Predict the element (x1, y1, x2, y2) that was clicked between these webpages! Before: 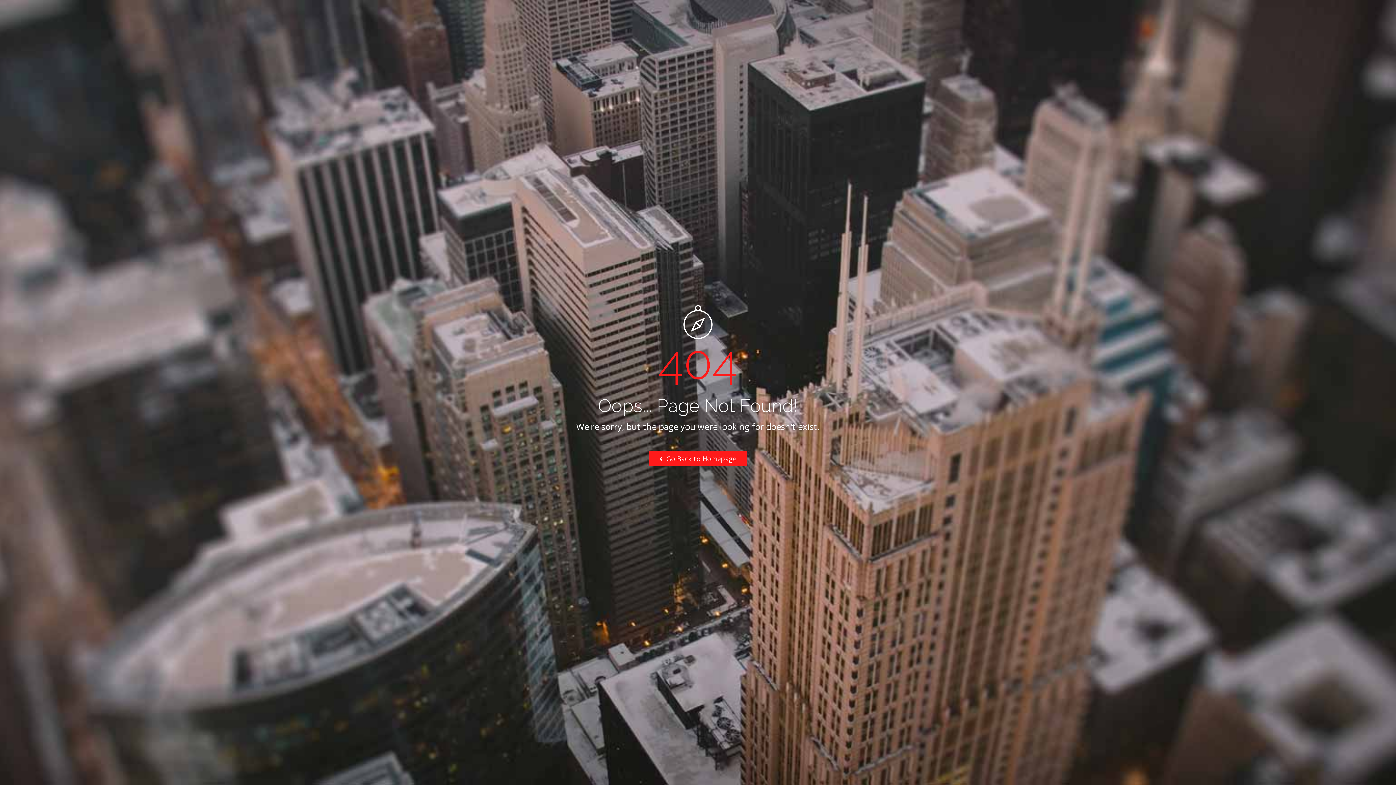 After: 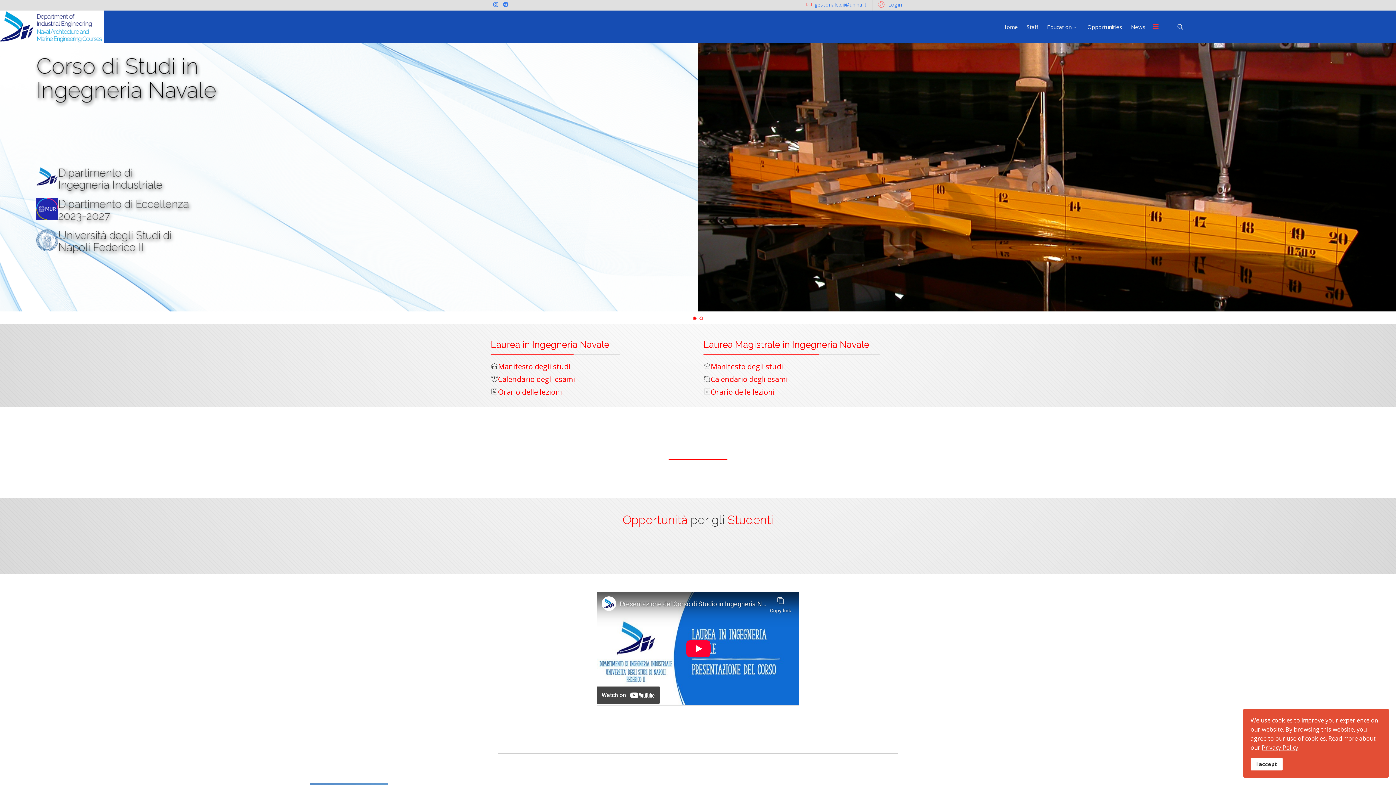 Action: bbox: (649, 451, 747, 466) label:  Go Back to Homepage